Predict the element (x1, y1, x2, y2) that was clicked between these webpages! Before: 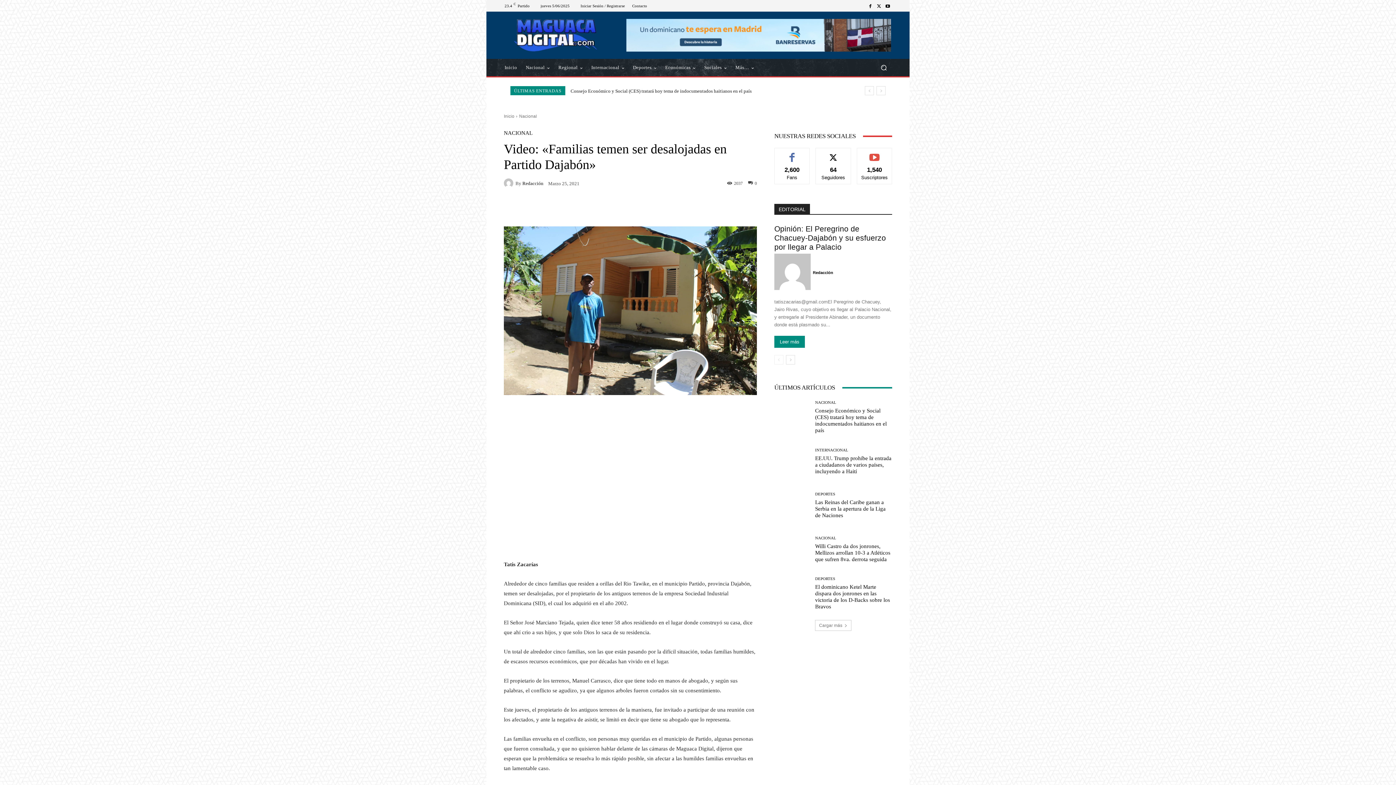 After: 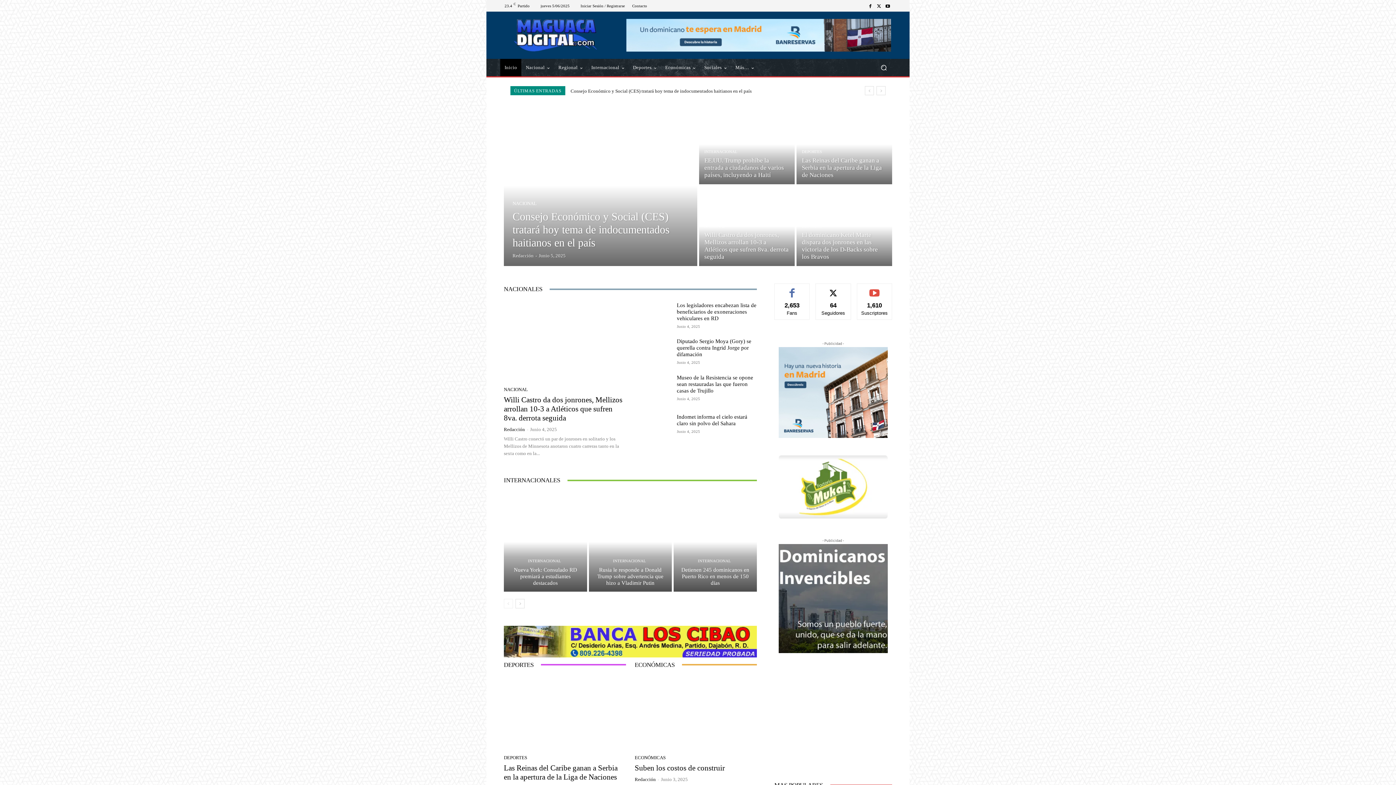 Action: bbox: (504, 178, 515, 188)